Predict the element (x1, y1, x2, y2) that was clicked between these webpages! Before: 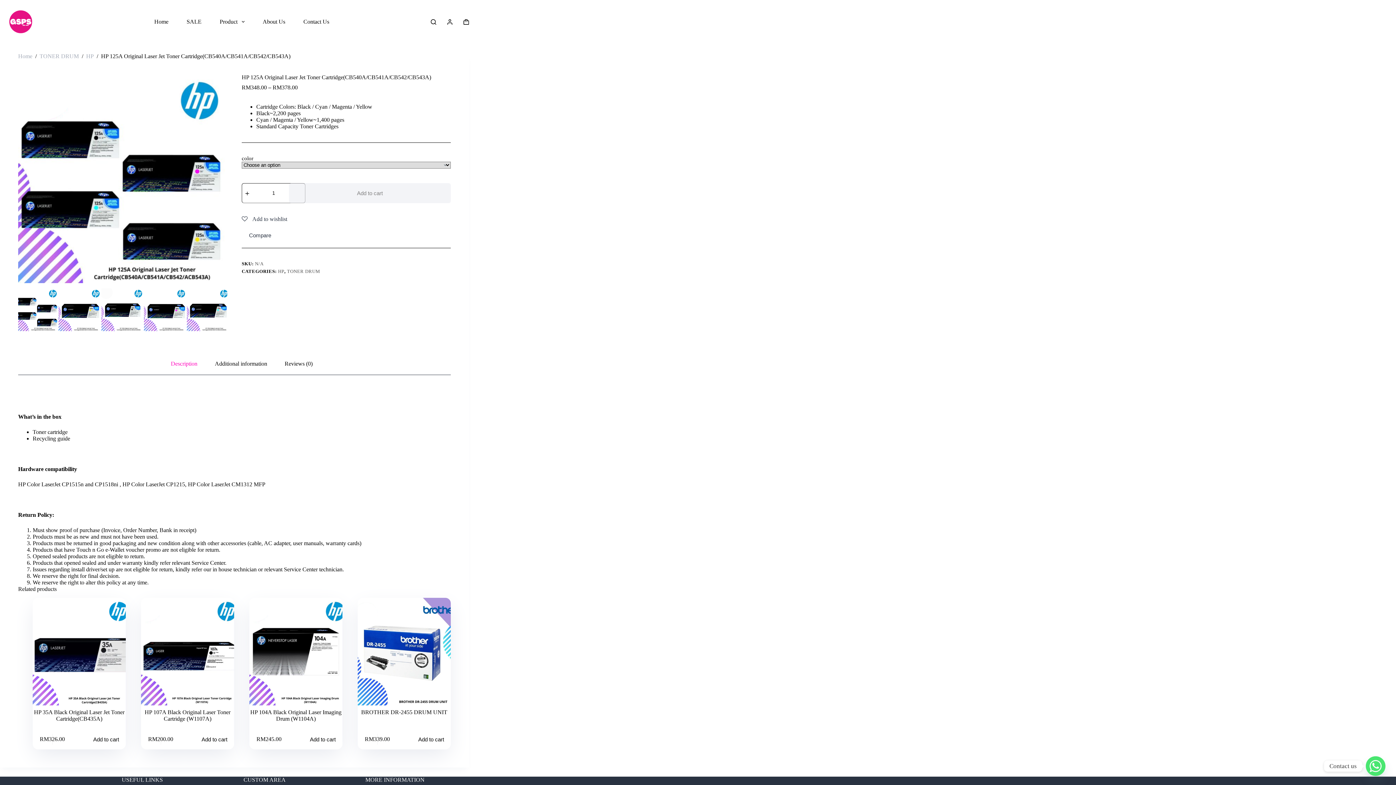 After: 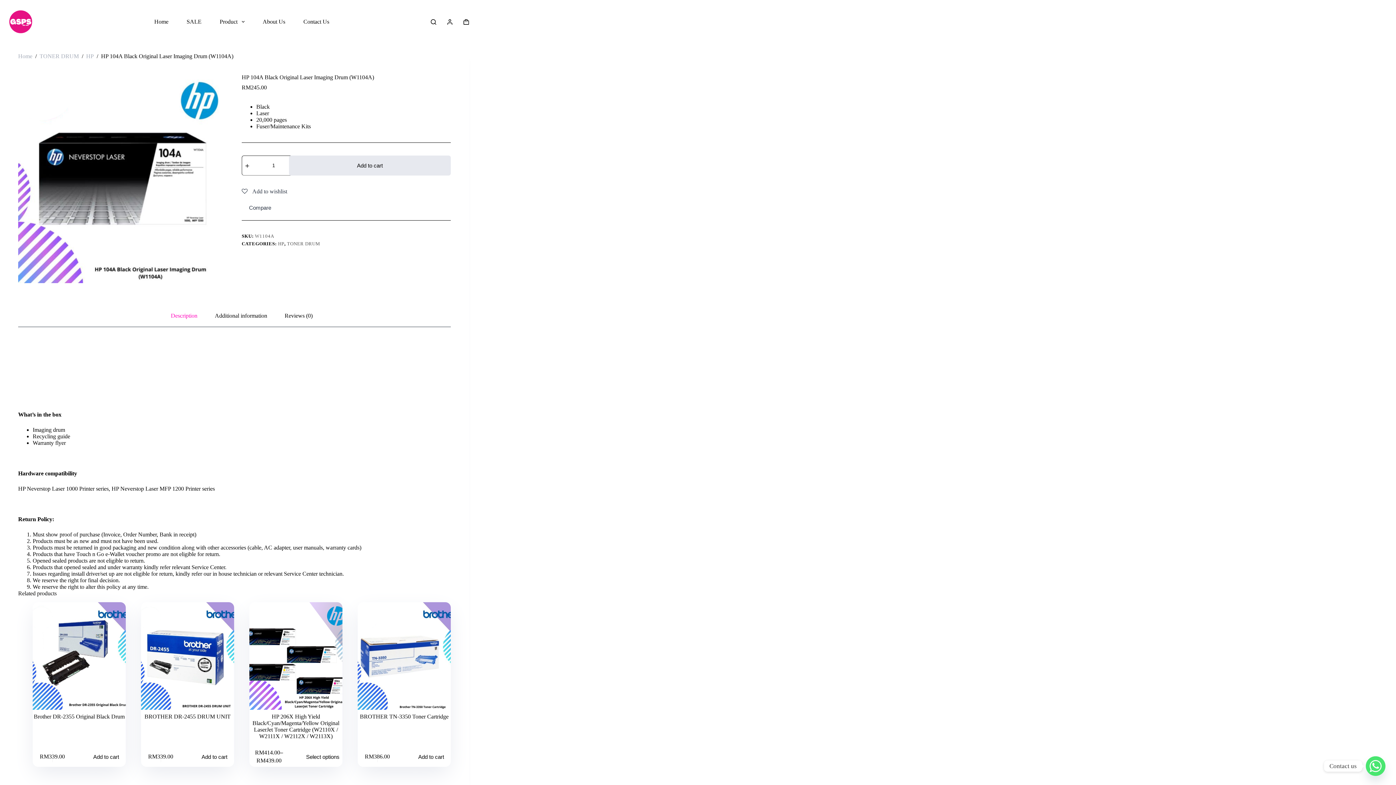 Action: label: HP 104A Black Original Laser Imaging Drum (W1104A) bbox: (250, 709, 341, 722)